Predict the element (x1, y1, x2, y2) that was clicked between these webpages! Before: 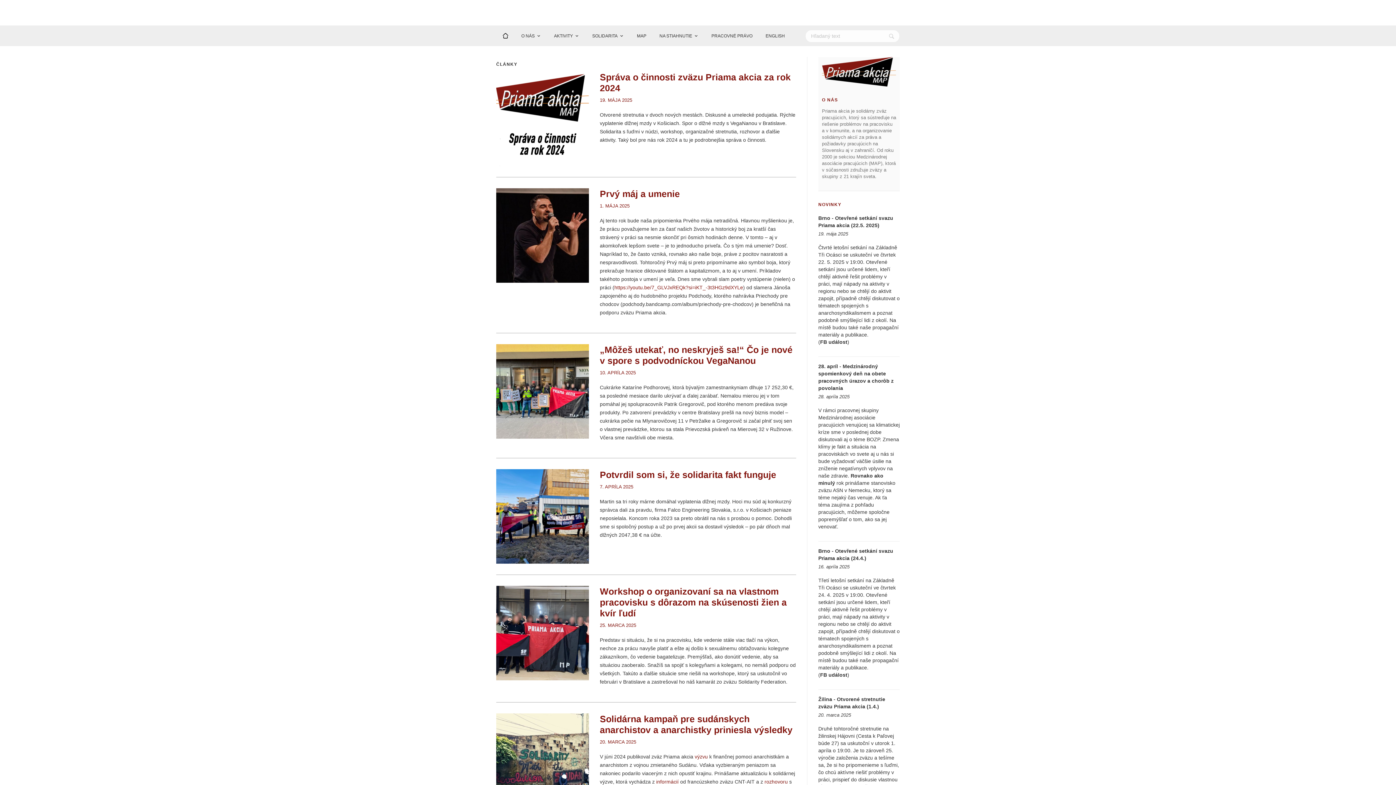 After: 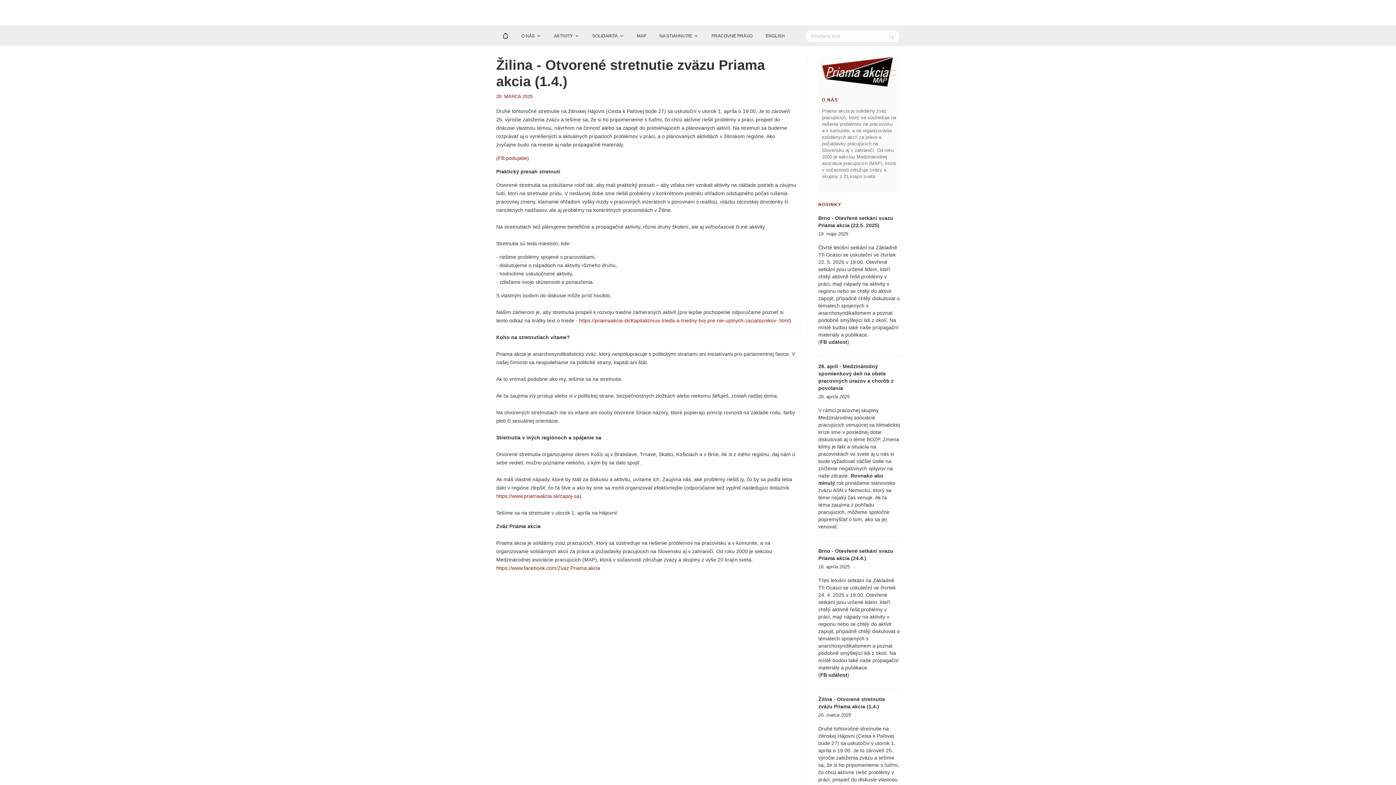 Action: label: Žilina - Otvorené stretnutie zväzu Priama akcia (1.4.) bbox: (818, 696, 900, 710)